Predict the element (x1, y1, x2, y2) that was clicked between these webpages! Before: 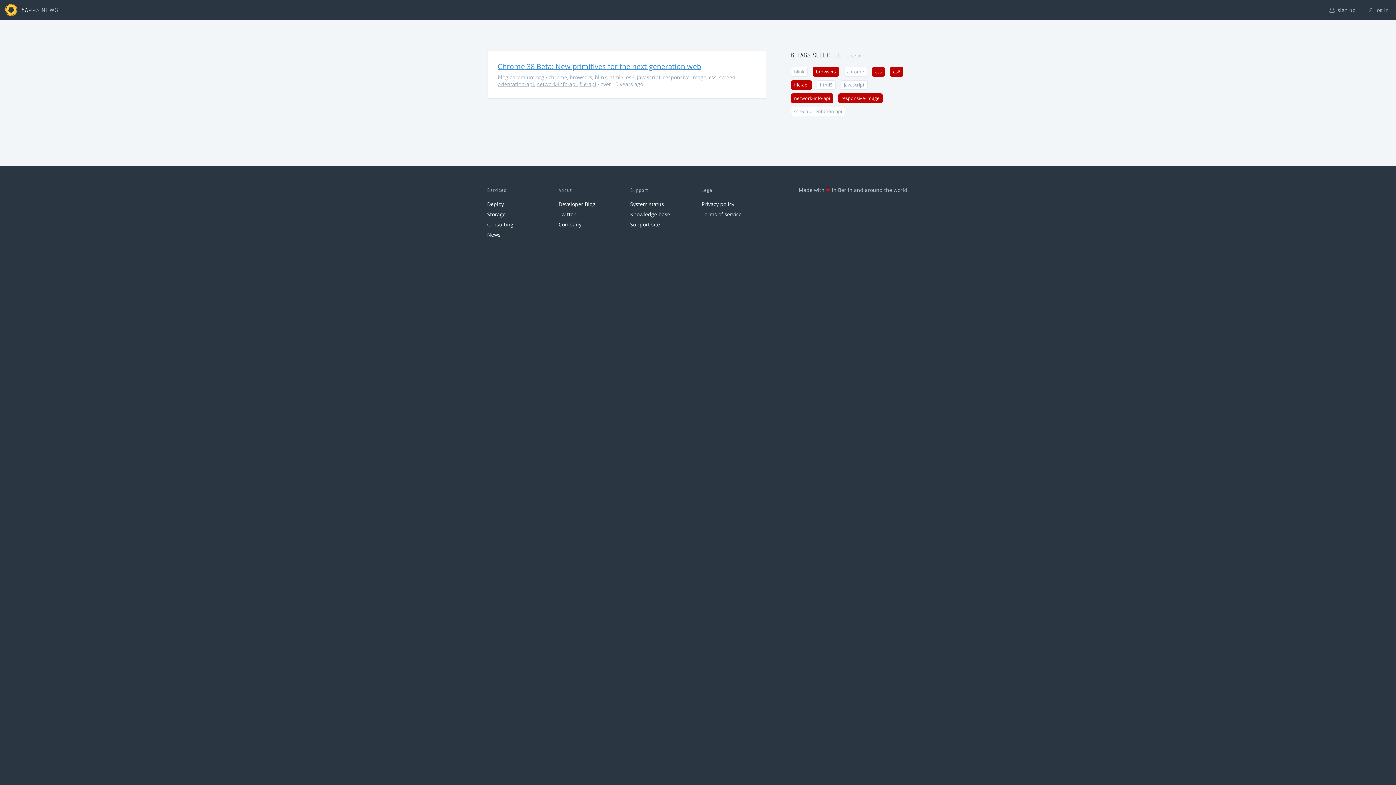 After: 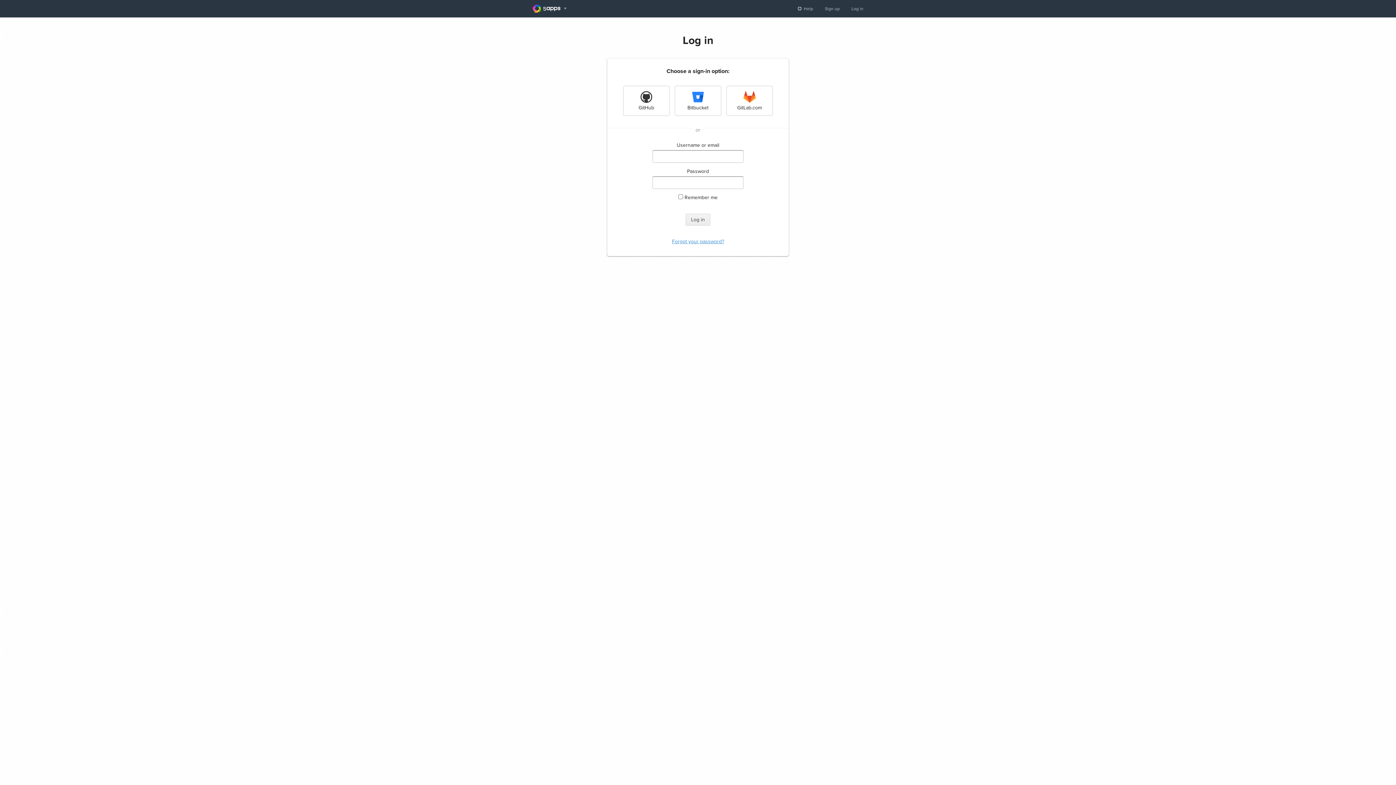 Action: bbox: (1362, 0, 1394, 20) label:  log in